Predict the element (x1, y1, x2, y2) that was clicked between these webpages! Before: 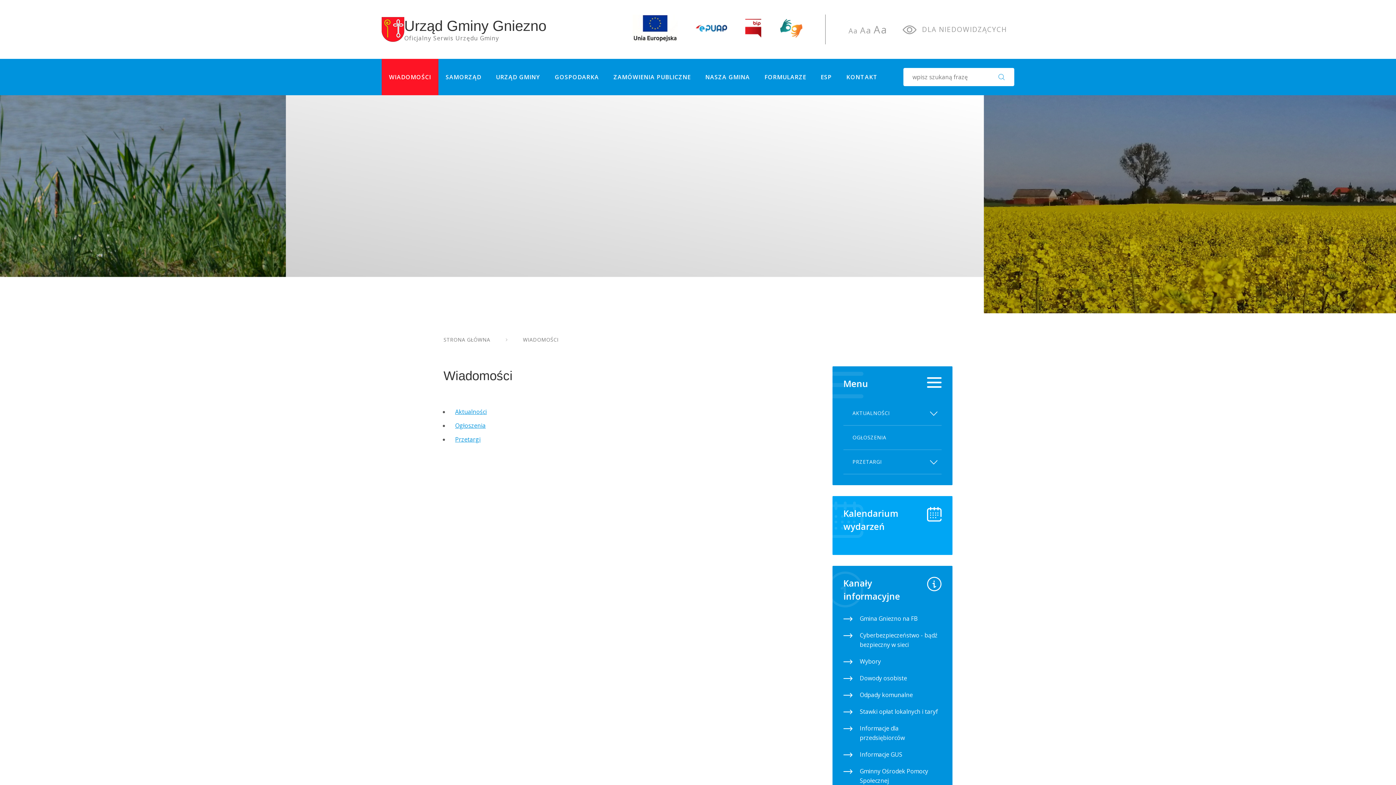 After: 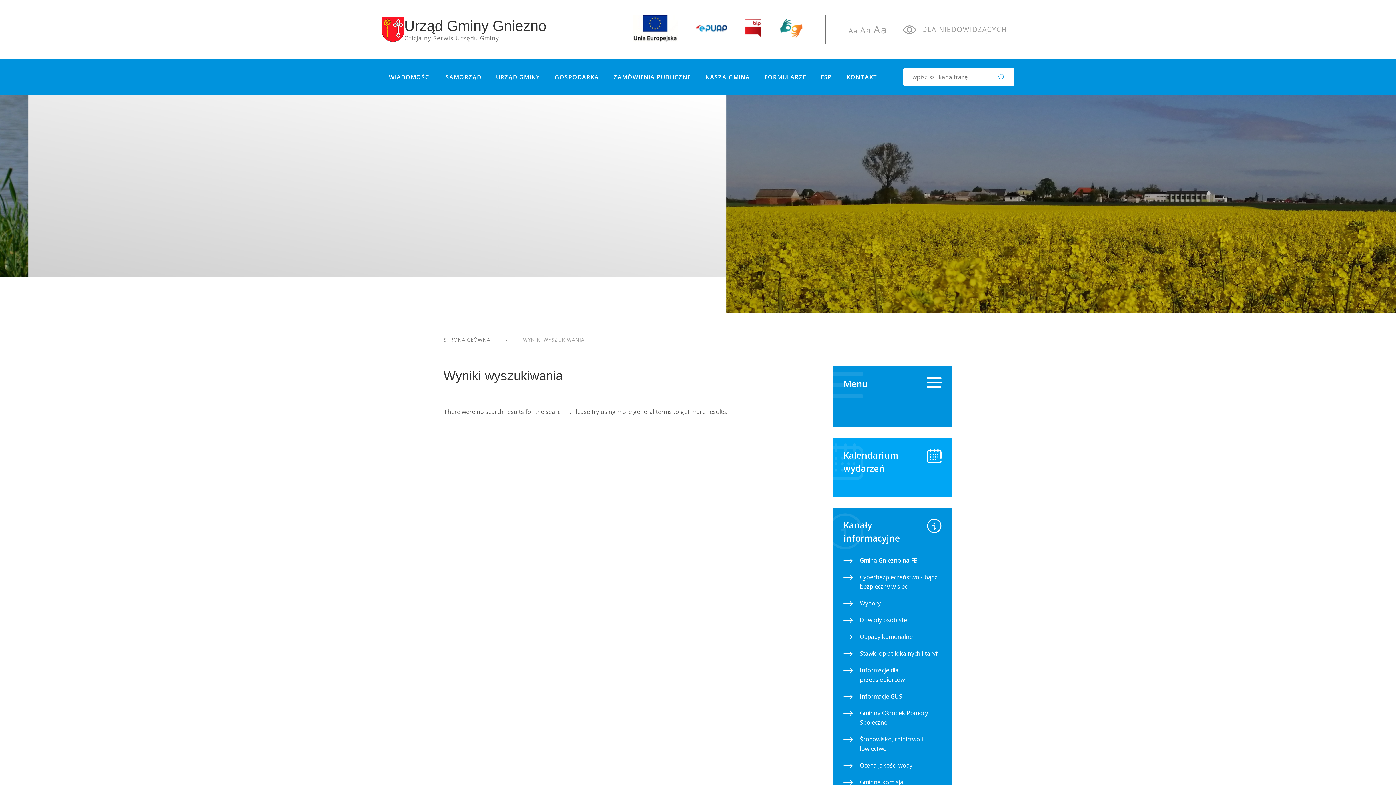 Action: bbox: (992, 68, 1010, 86)